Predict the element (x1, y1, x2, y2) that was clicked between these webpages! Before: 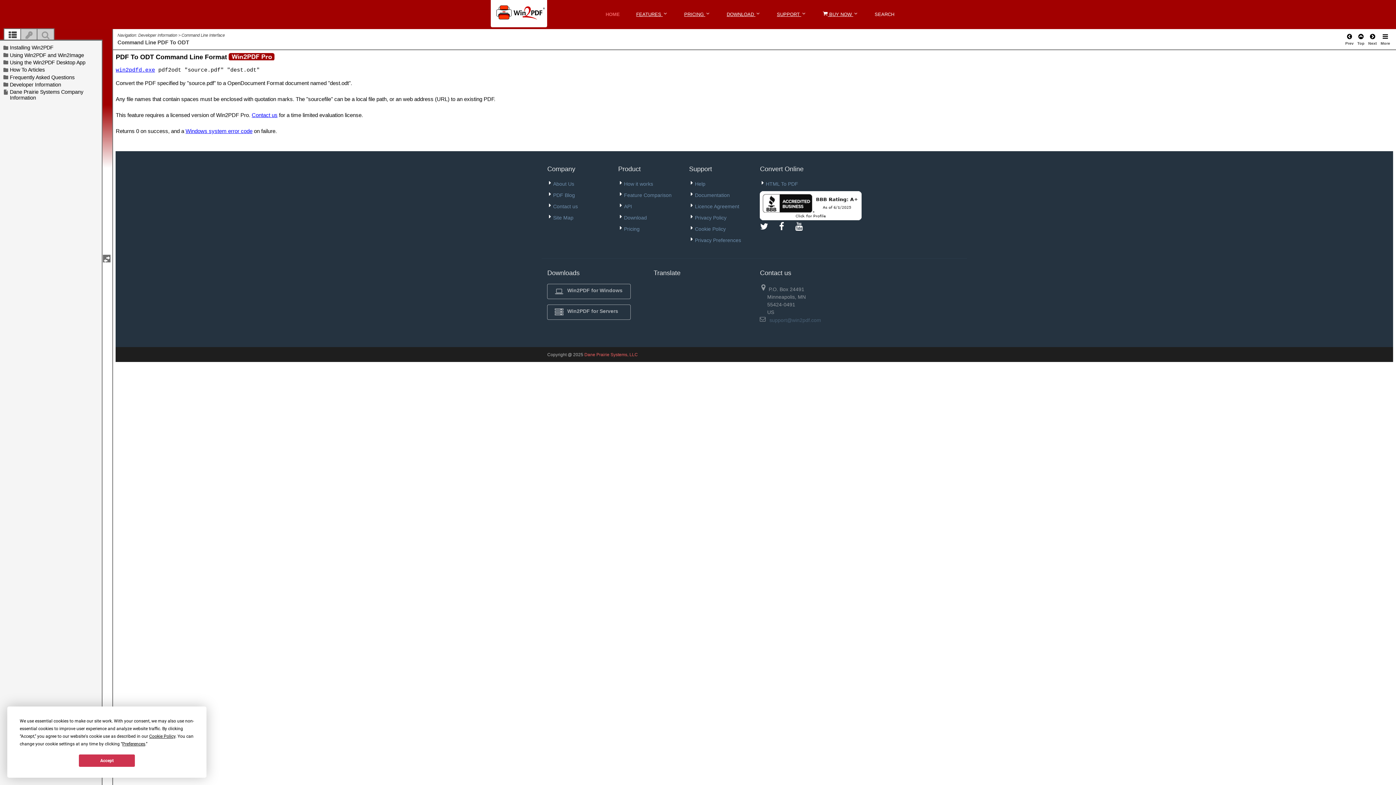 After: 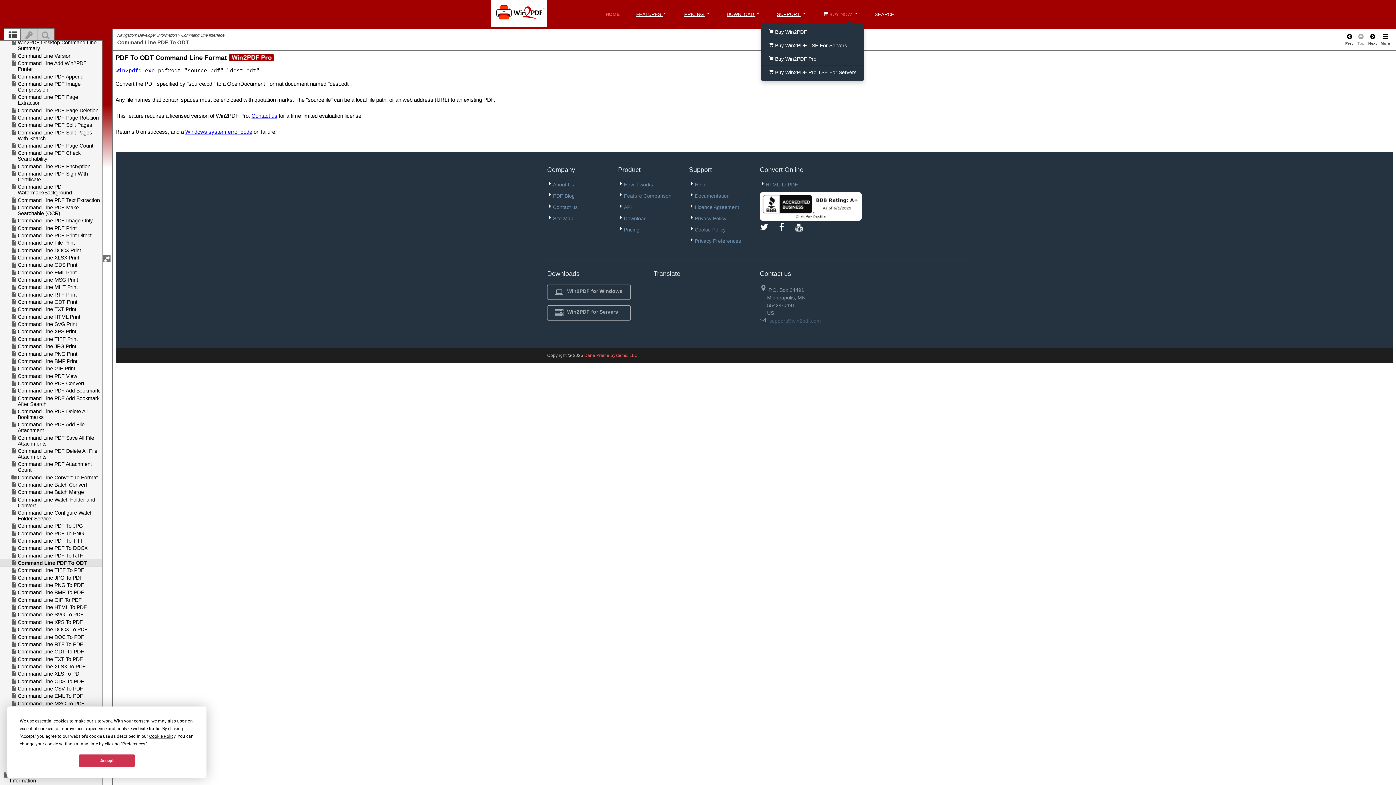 Action: bbox: (817, 5, 864, 23) label:  BUY NOW 